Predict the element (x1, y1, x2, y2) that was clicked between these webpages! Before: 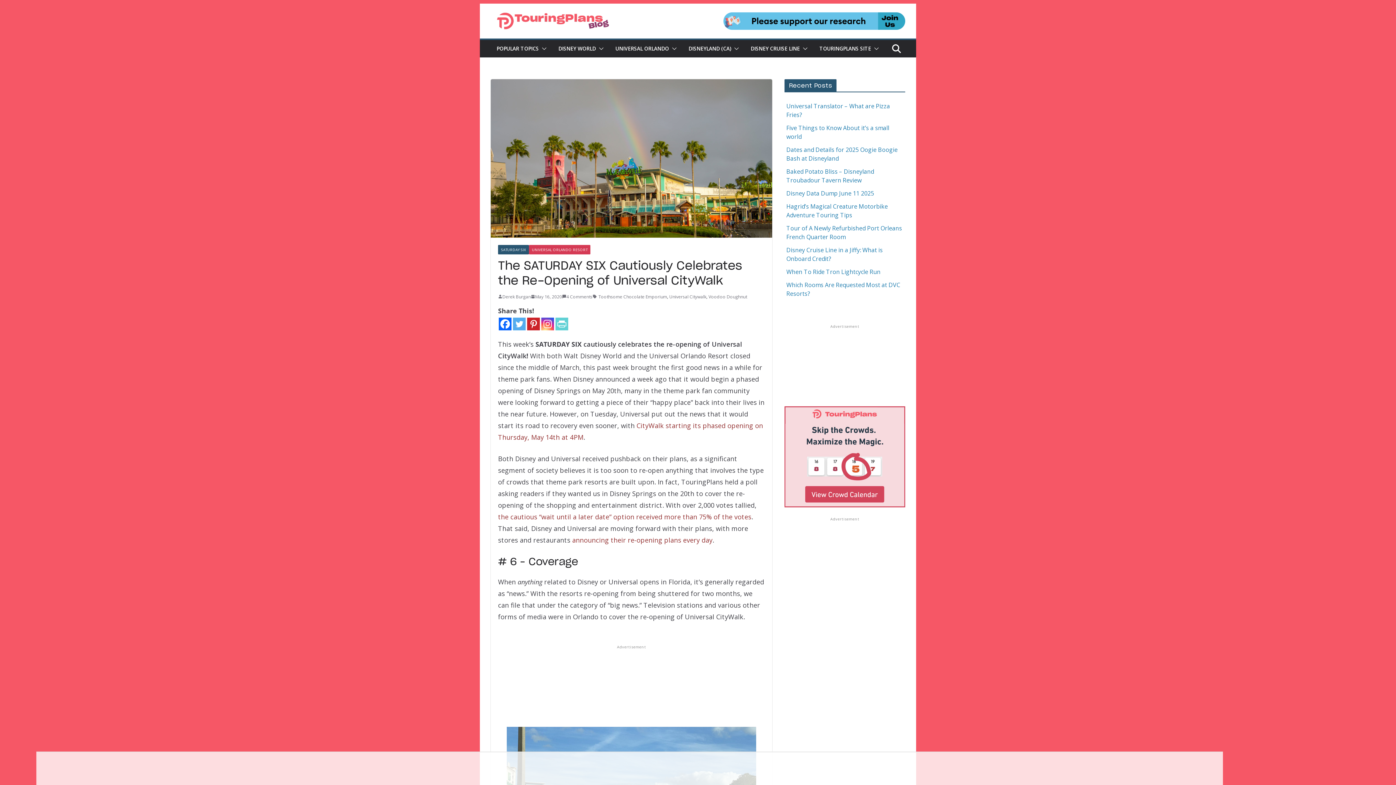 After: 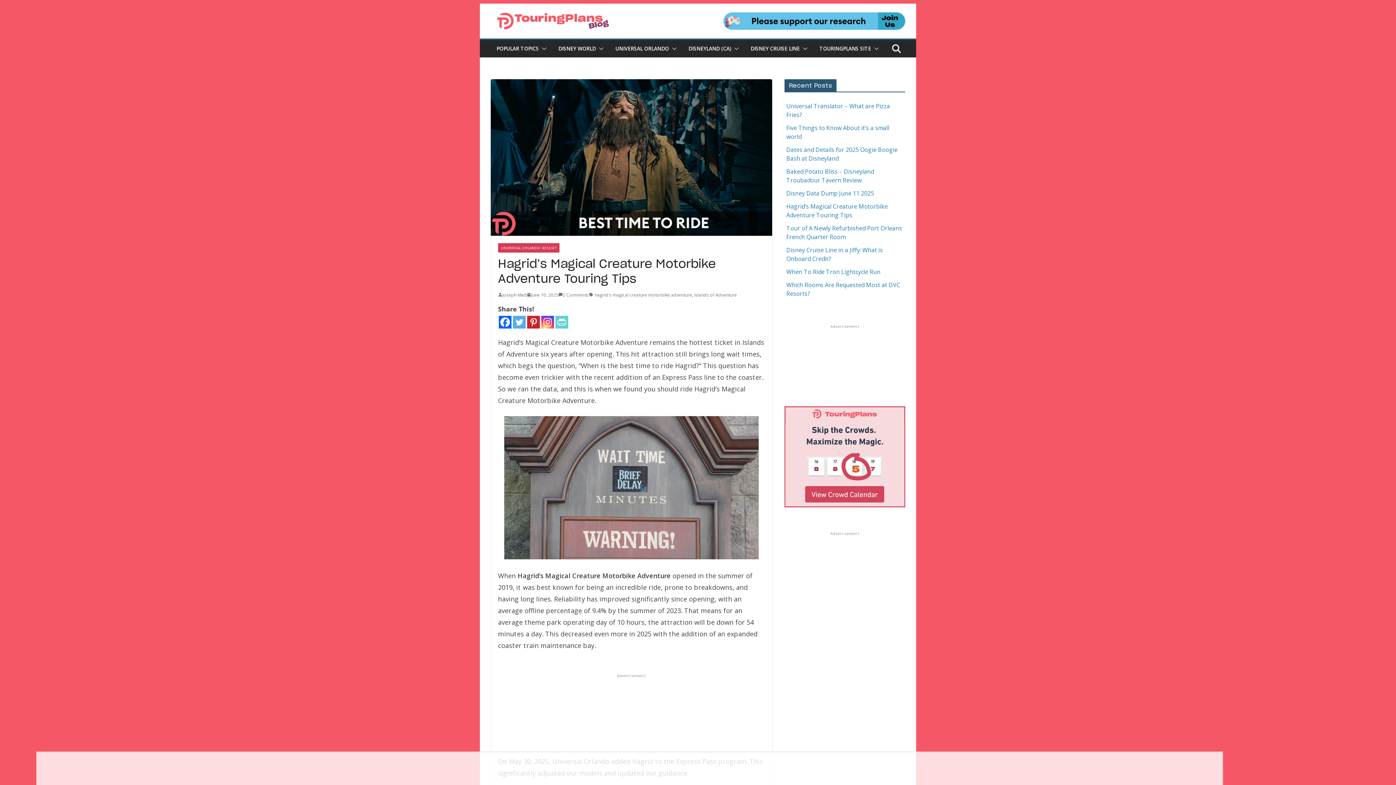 Action: bbox: (786, 202, 888, 219) label: Hagrid’s Magical Creature Motorbike Adventure Touring Tips